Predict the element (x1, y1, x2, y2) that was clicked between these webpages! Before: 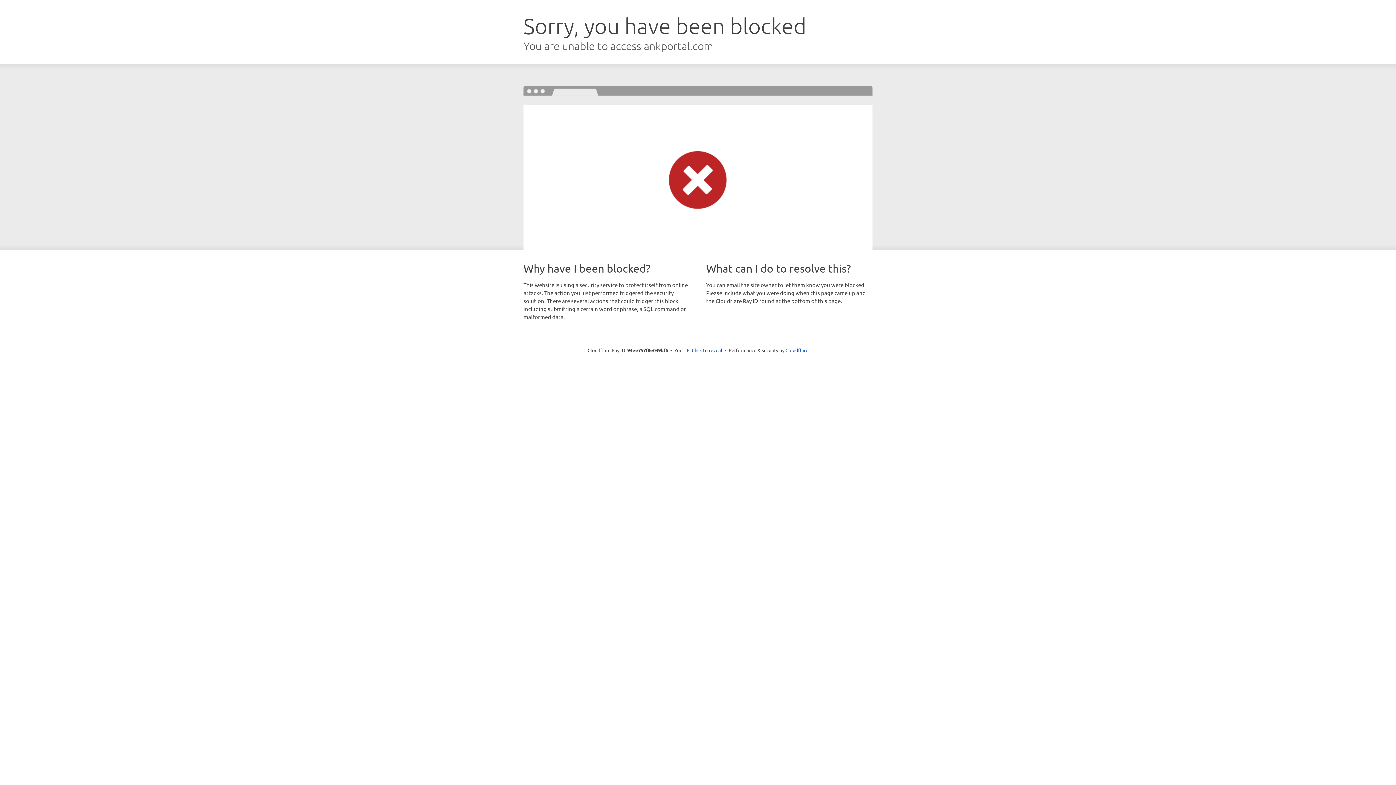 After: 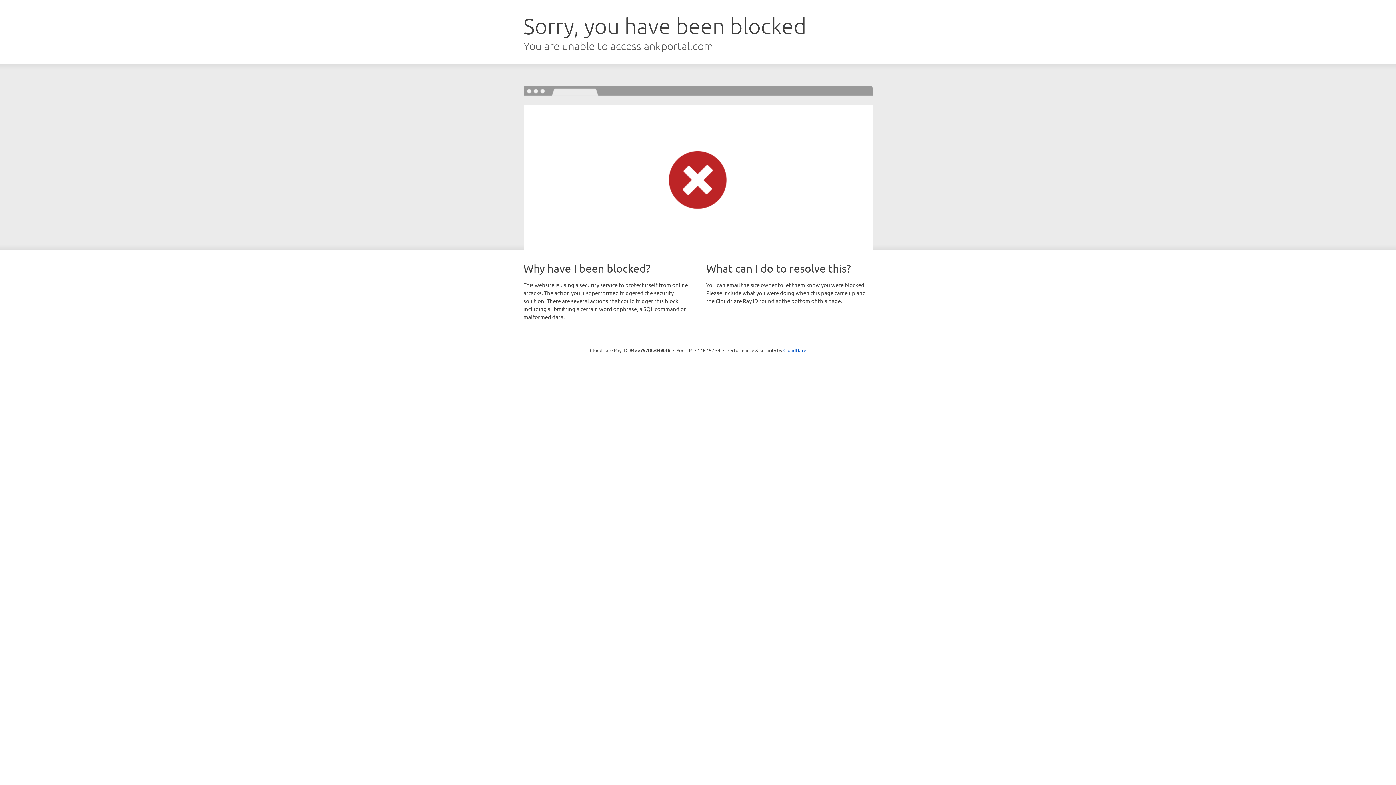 Action: label: Click to reveal bbox: (692, 346, 722, 353)